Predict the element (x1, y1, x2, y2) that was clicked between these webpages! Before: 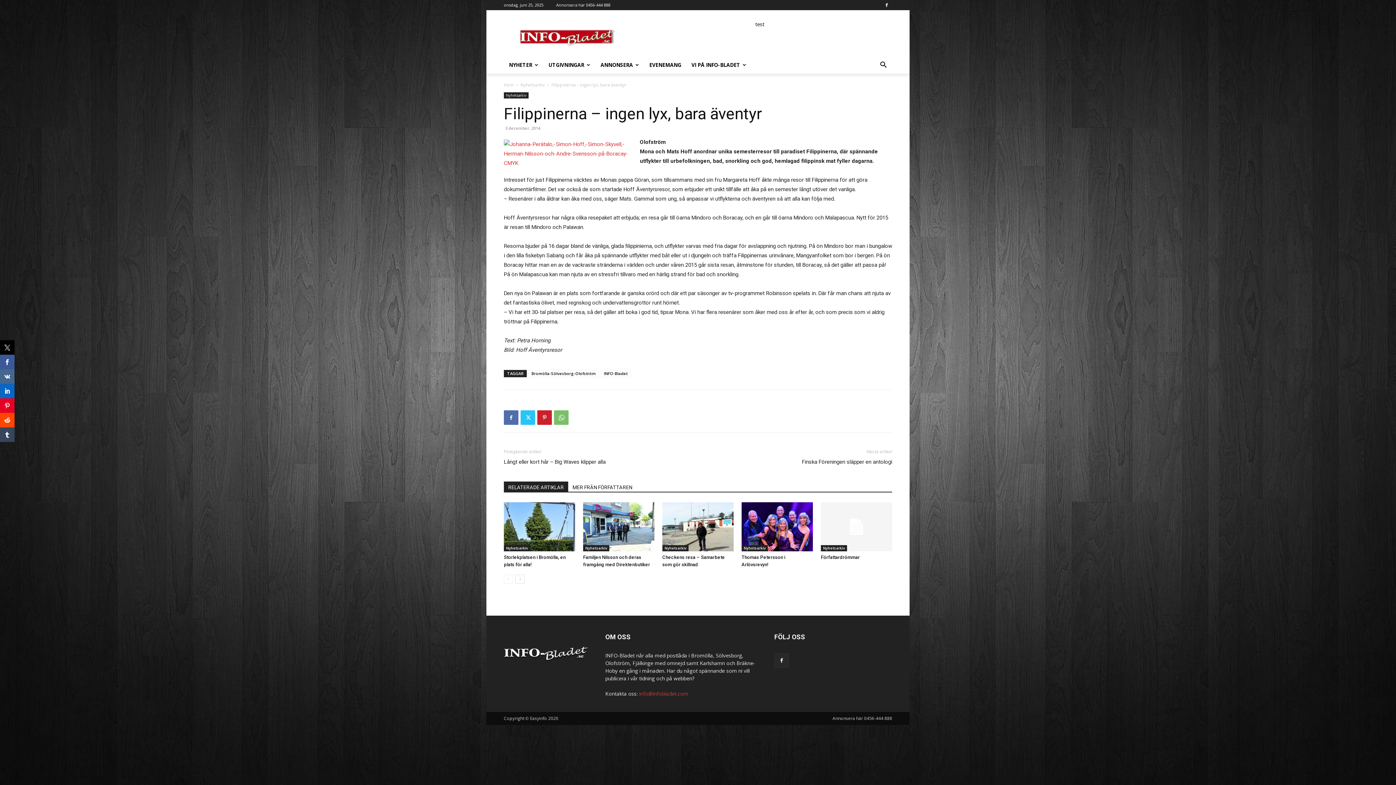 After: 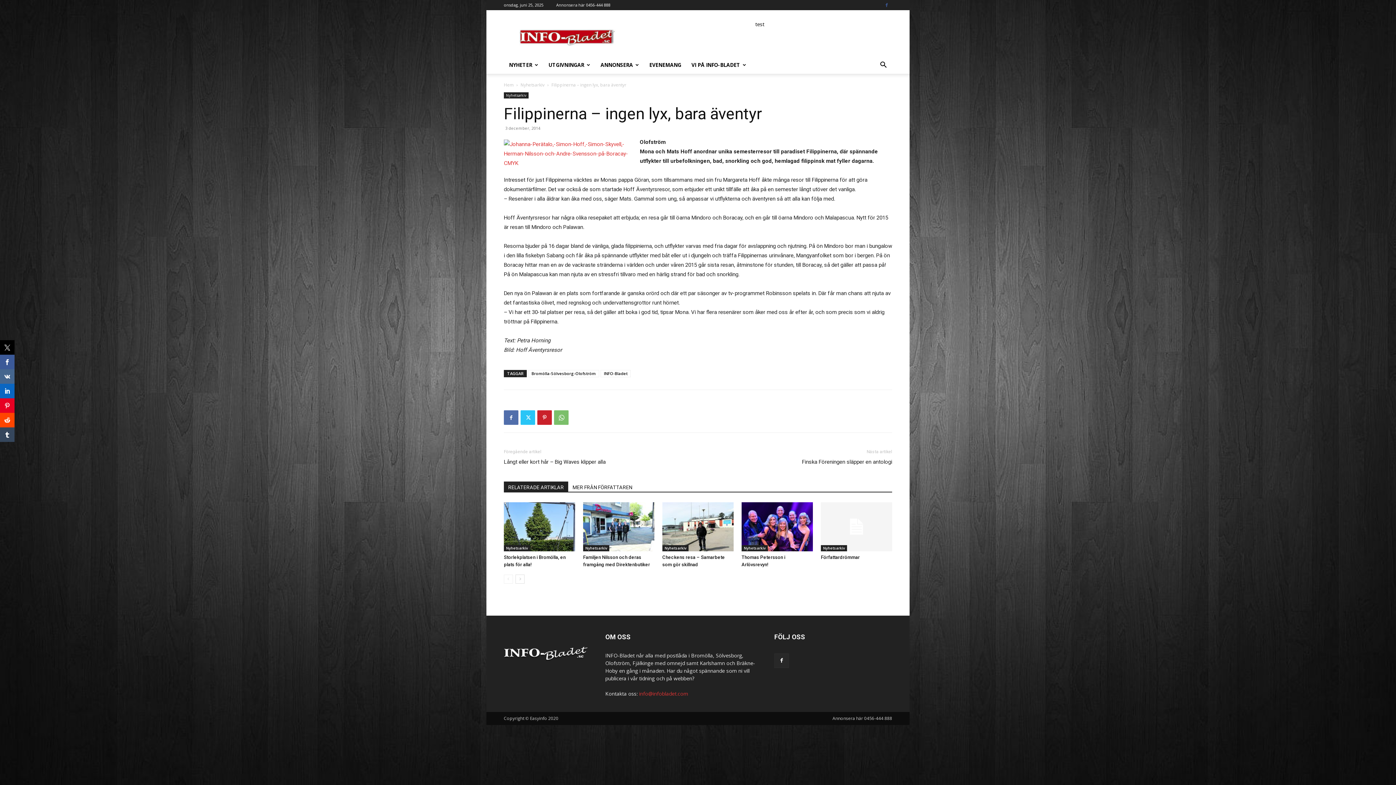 Action: bbox: (881, 0, 892, 10)